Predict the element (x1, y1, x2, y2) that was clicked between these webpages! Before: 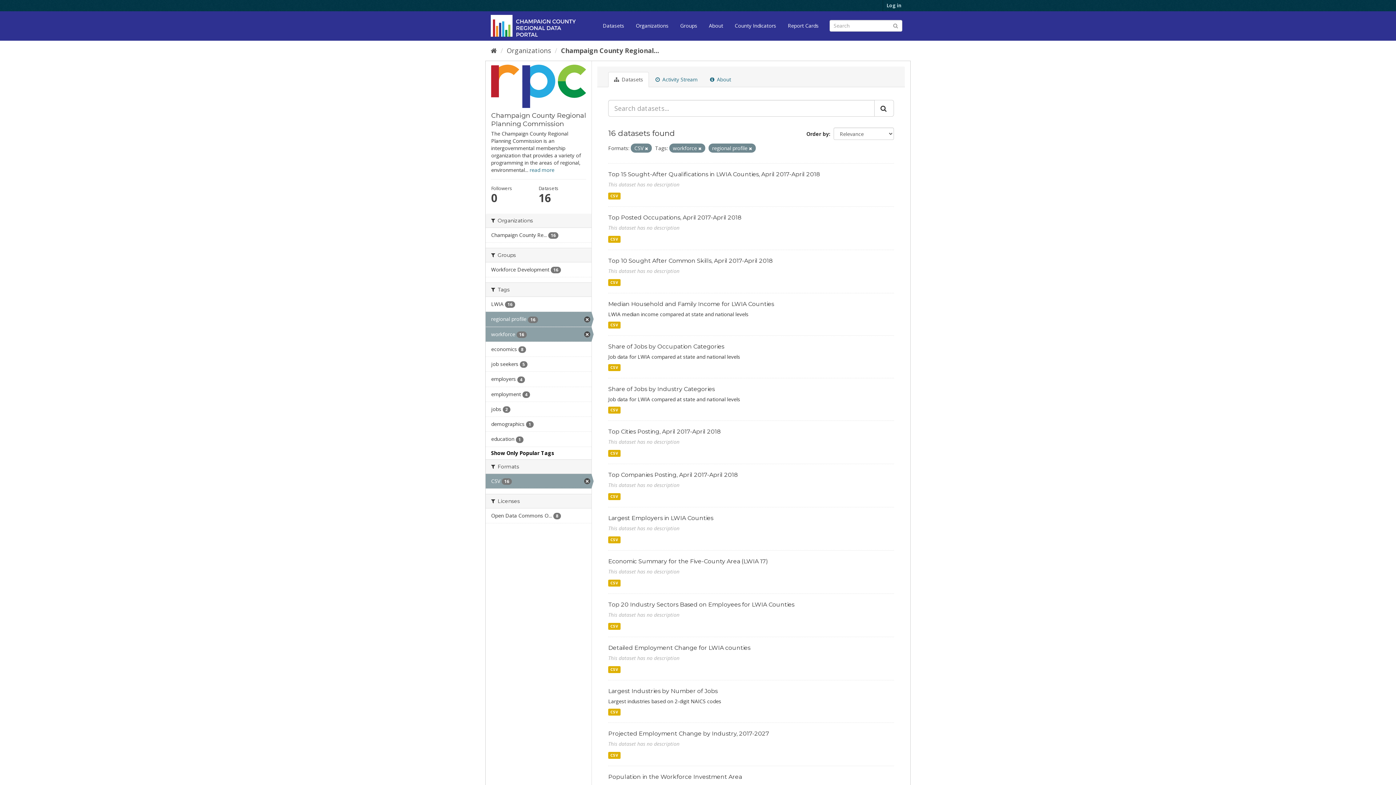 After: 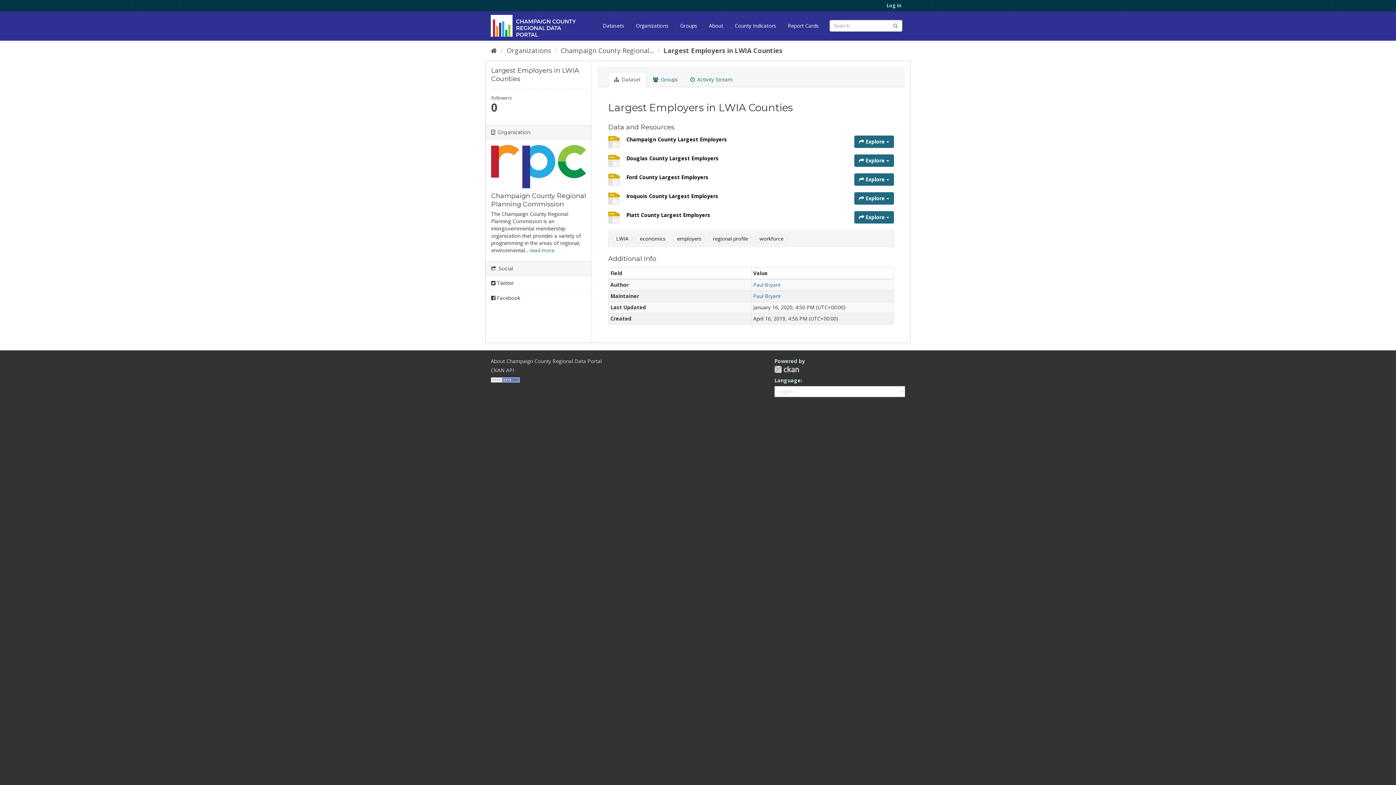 Action: label: Largest Employers in LWIA Counties bbox: (608, 514, 713, 521)